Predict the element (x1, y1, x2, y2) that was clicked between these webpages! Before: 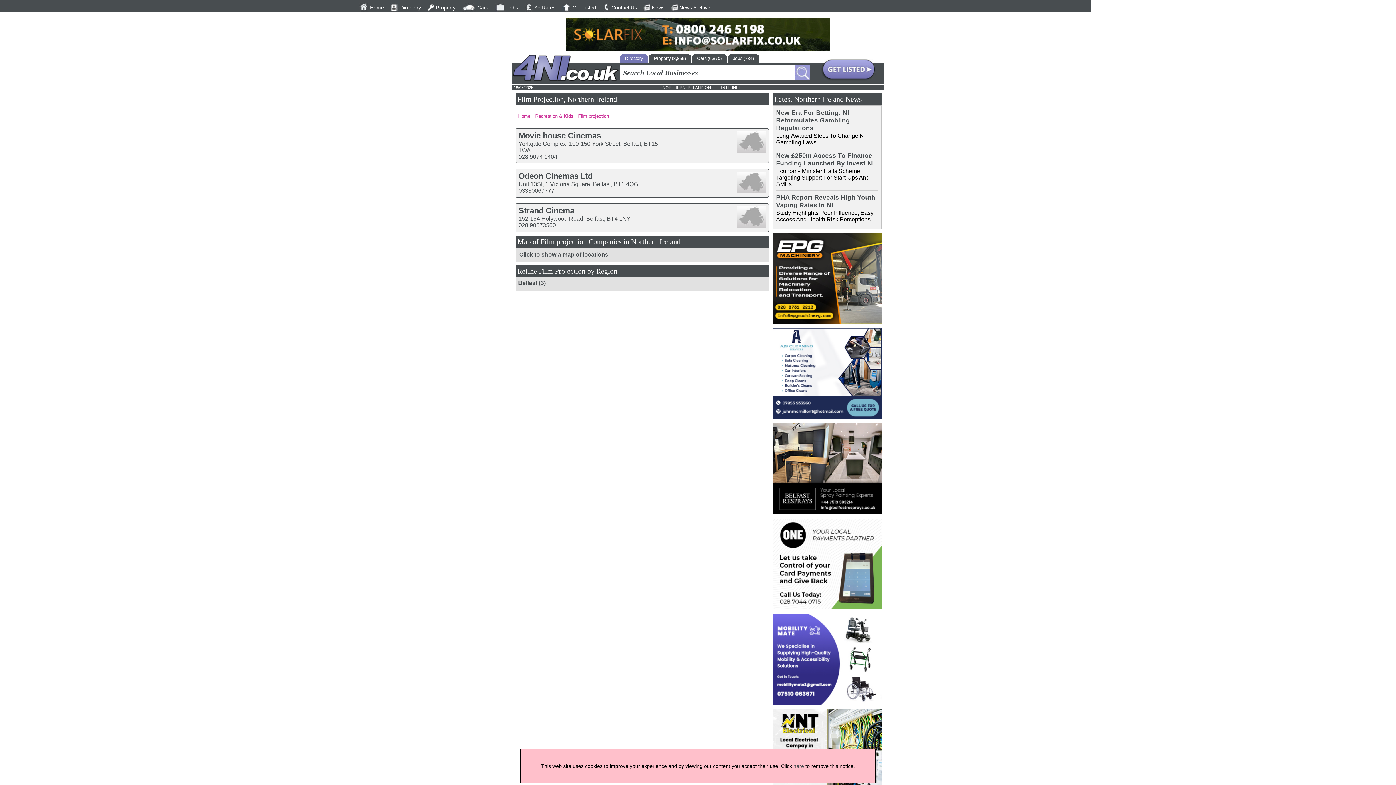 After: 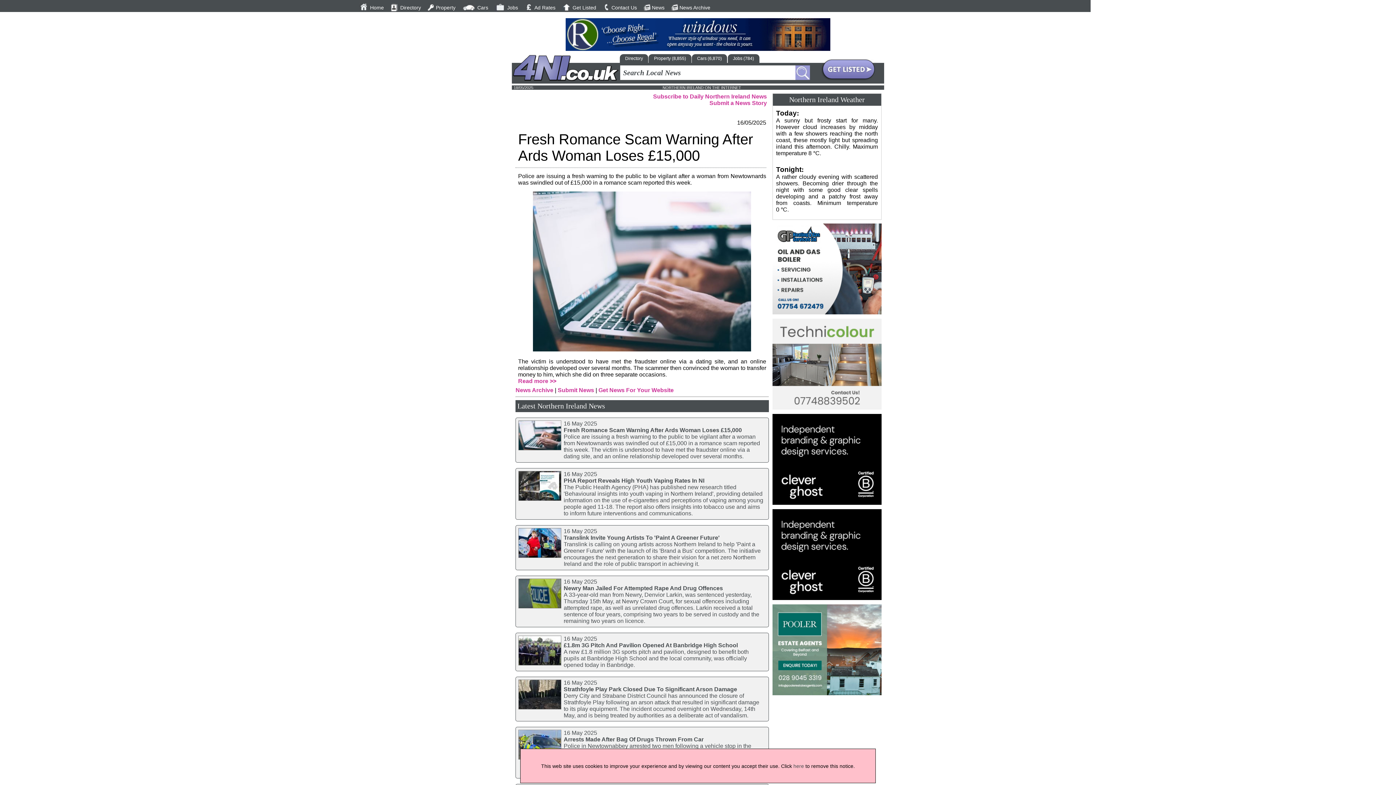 Action: bbox: (652, 4, 664, 10) label: News